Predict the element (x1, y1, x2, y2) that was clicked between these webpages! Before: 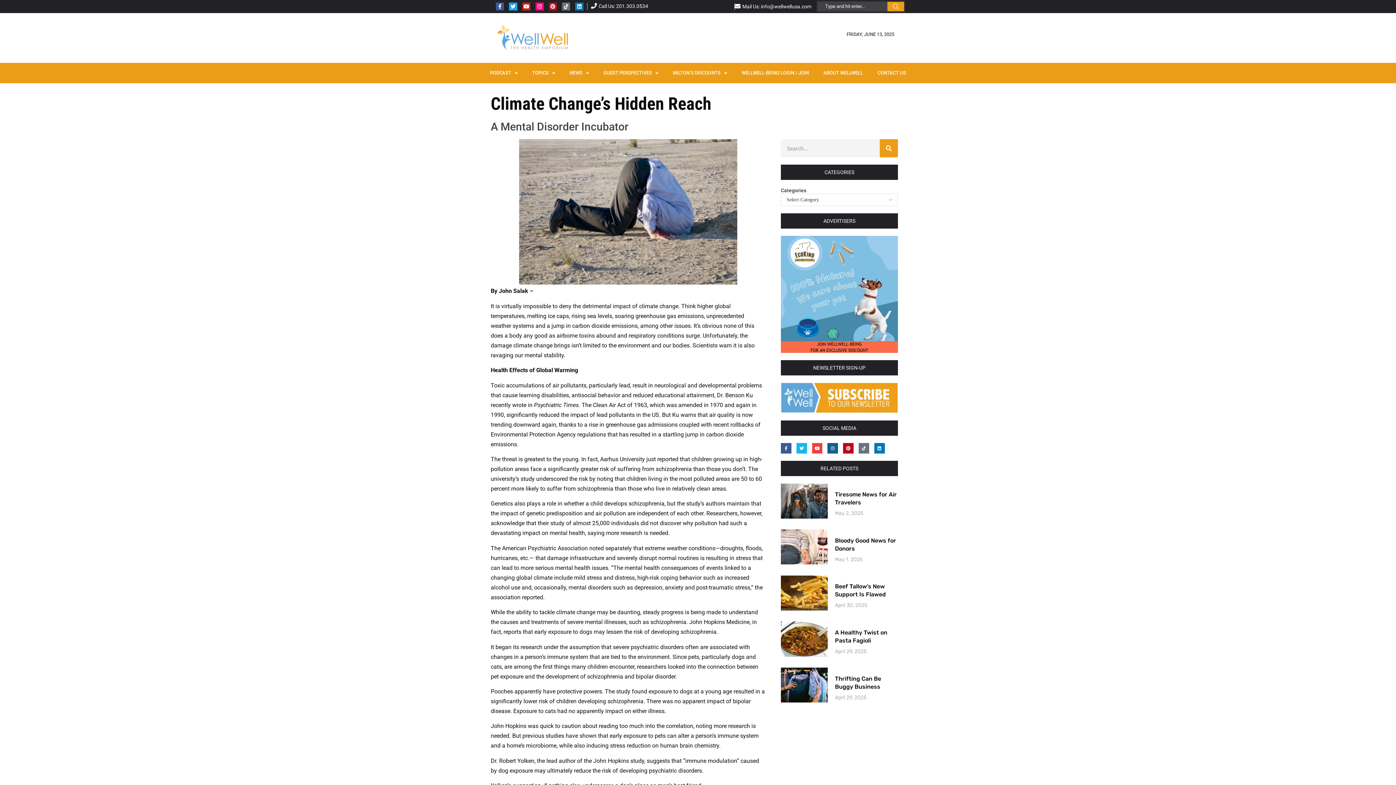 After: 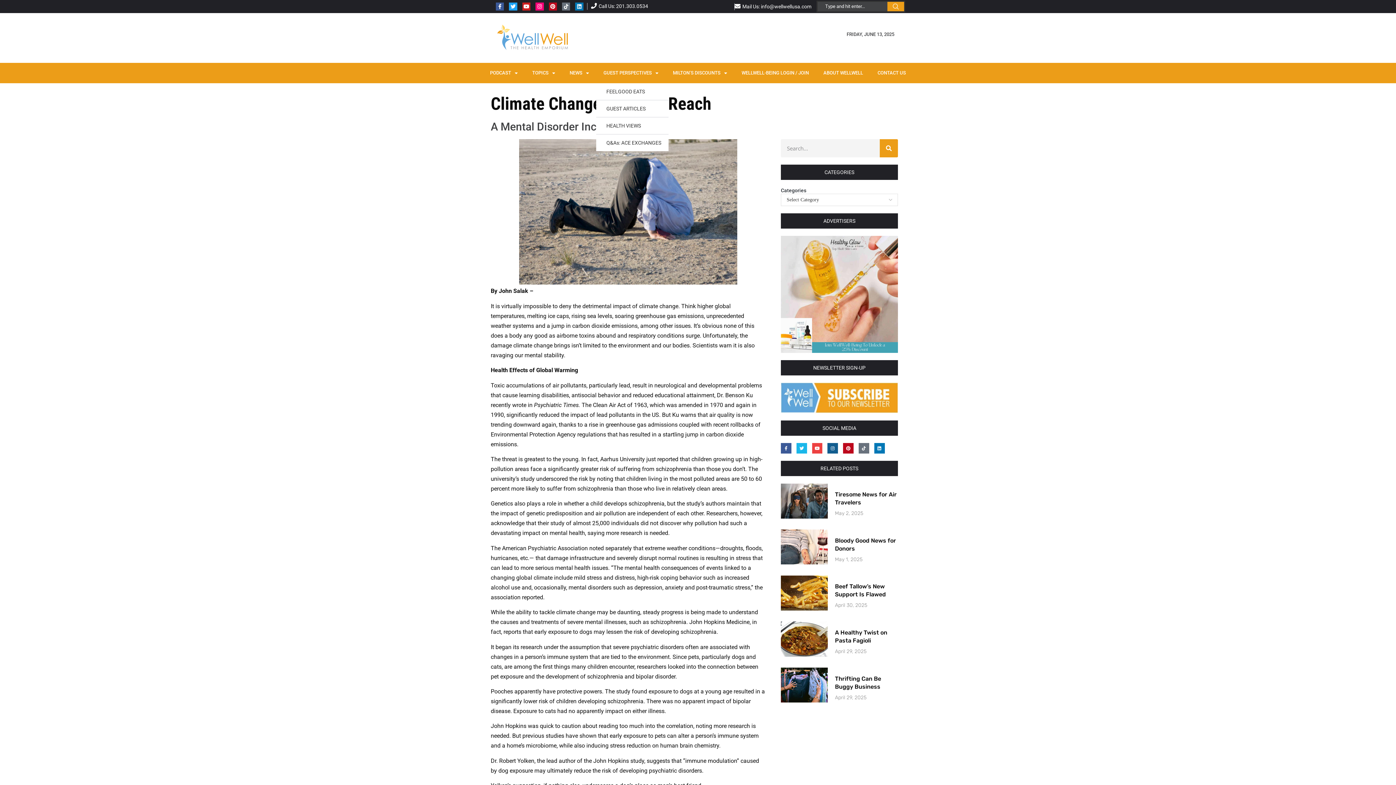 Action: bbox: (596, 63, 665, 83) label: GUEST PERSPECTIVES